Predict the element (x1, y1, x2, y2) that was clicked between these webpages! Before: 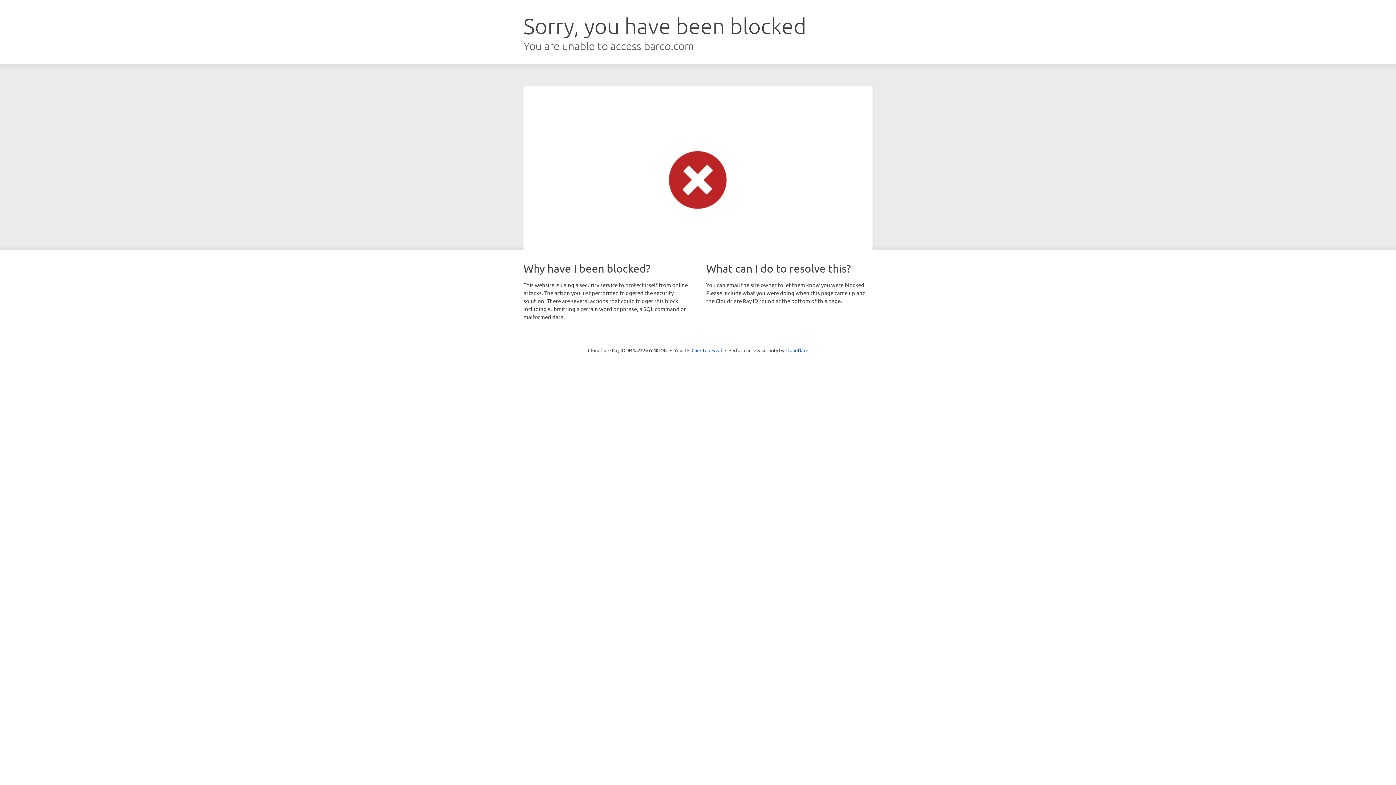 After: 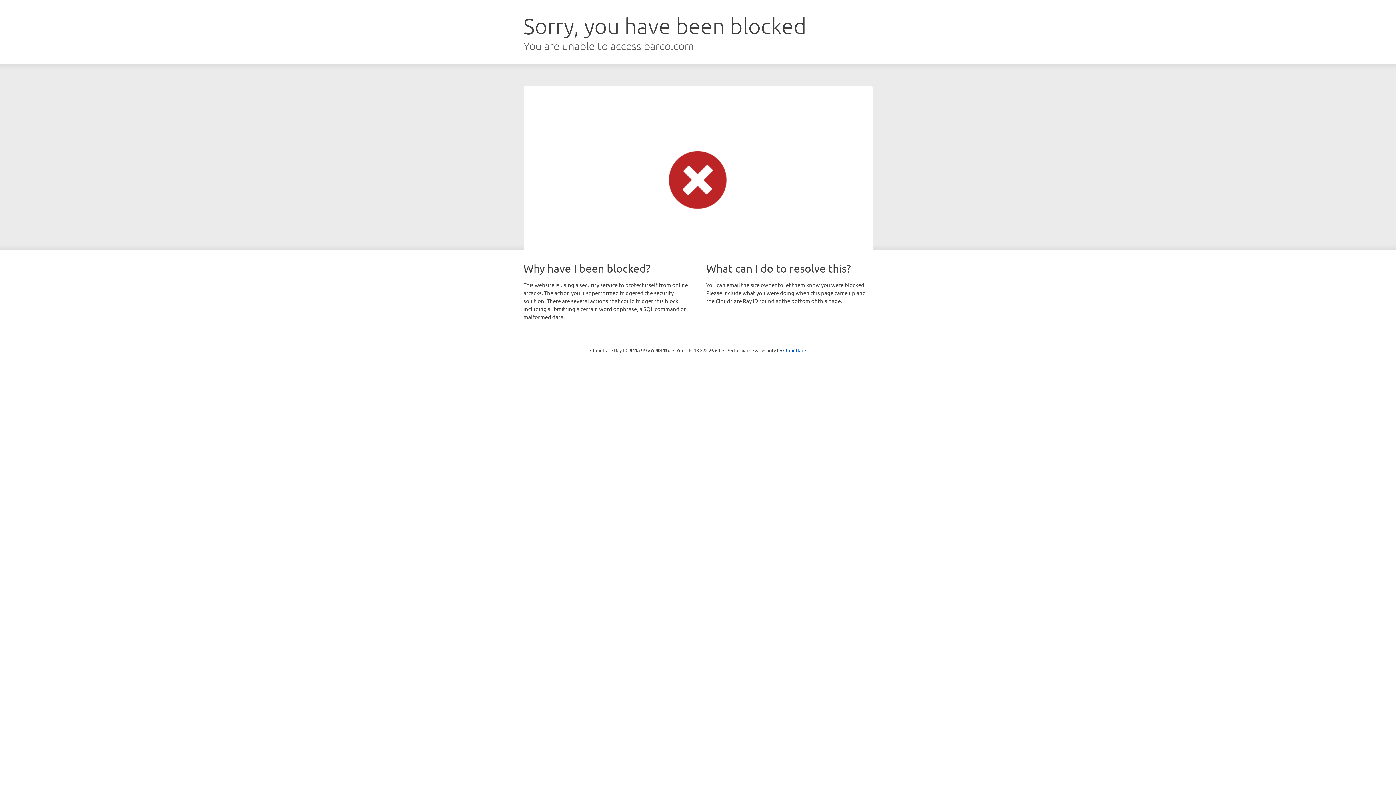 Action: bbox: (691, 346, 722, 353) label: Click to reveal